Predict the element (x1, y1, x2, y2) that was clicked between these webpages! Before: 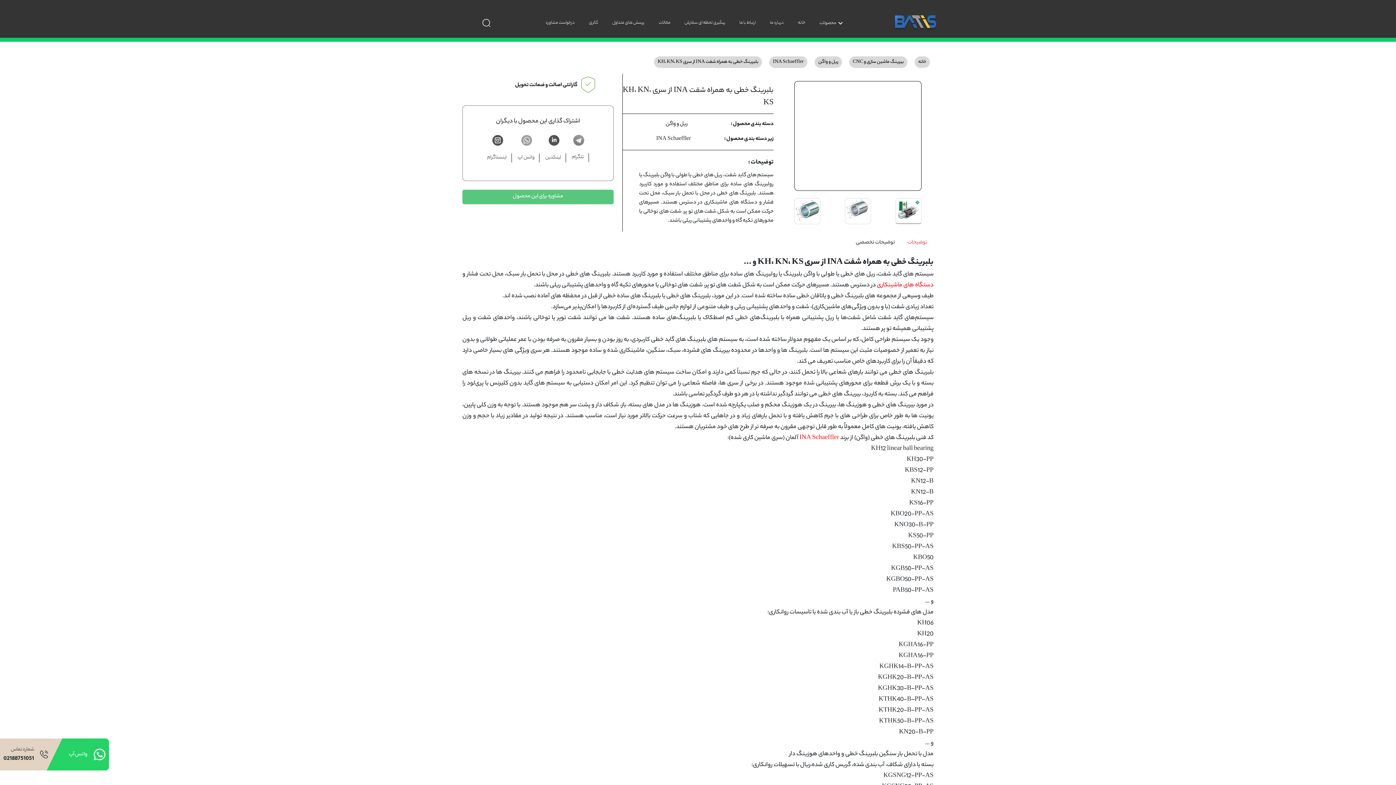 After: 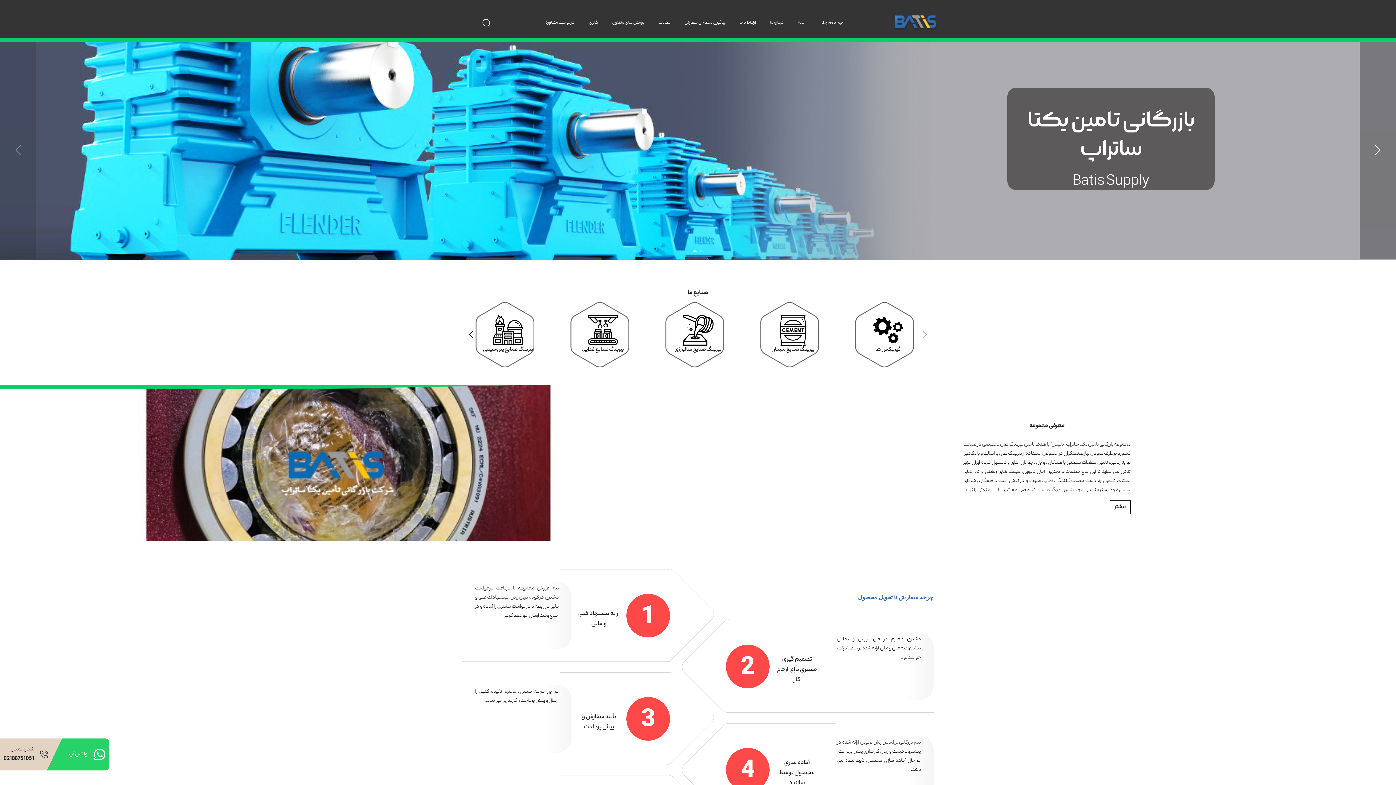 Action: bbox: (918, 58, 926, 65) label: خانه